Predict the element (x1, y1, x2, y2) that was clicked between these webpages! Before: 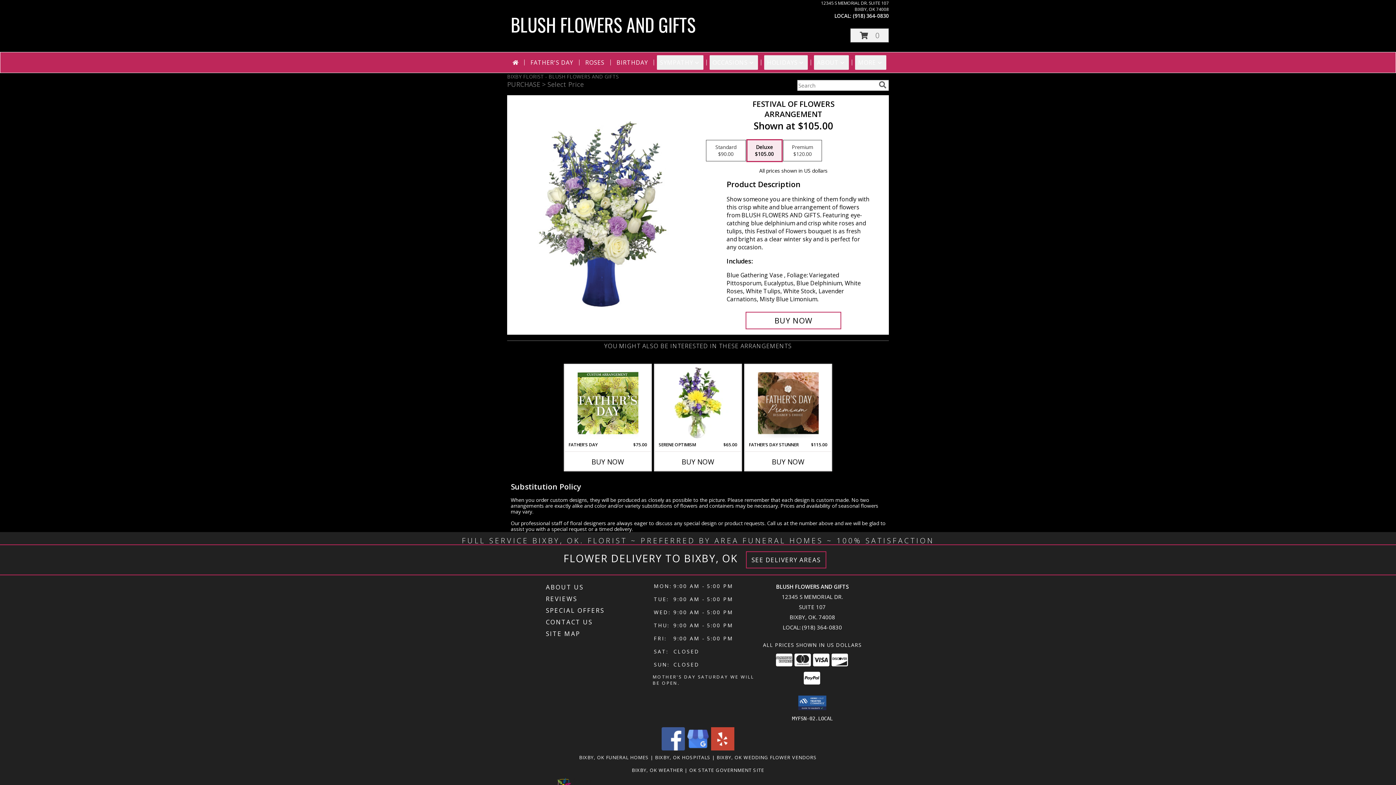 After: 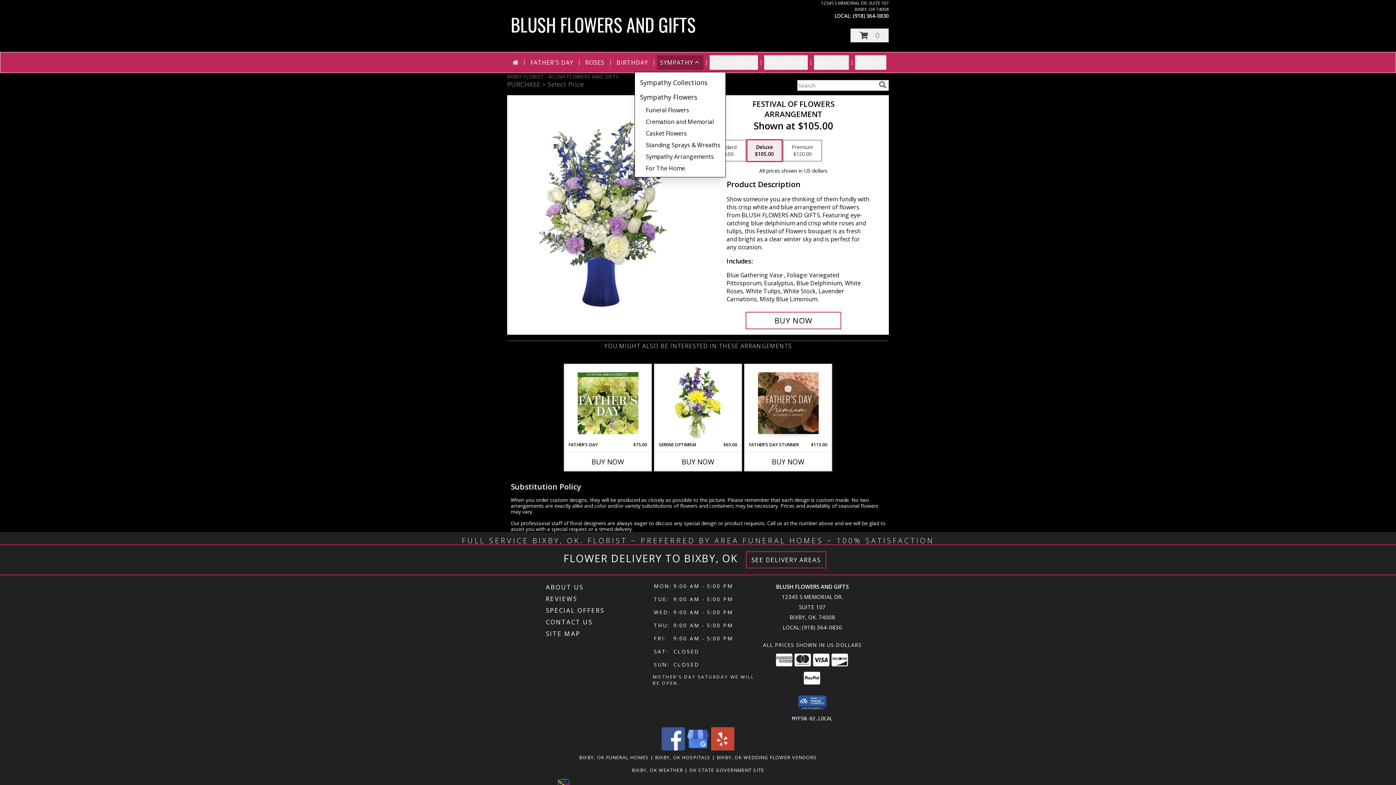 Action: bbox: (657, 55, 703, 69) label: SYMPATHY